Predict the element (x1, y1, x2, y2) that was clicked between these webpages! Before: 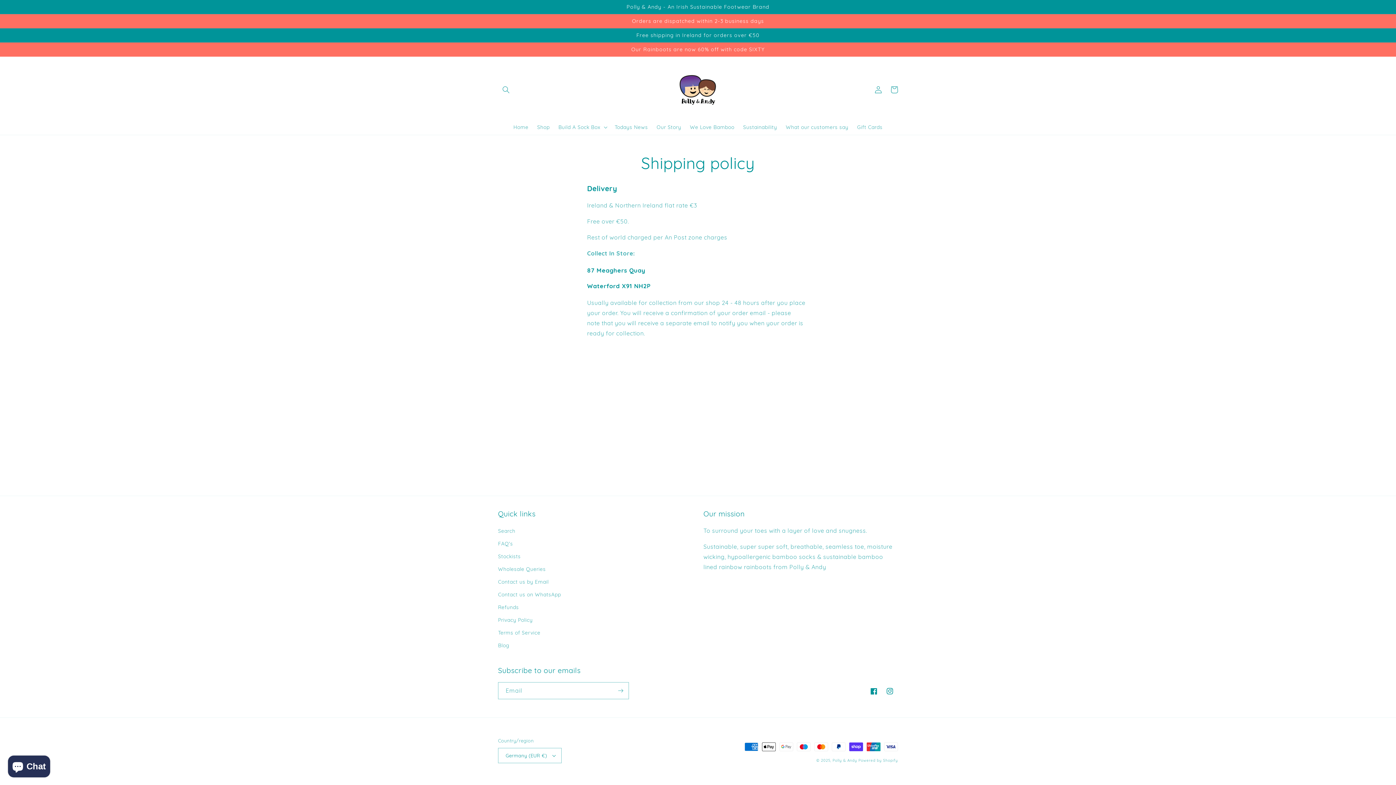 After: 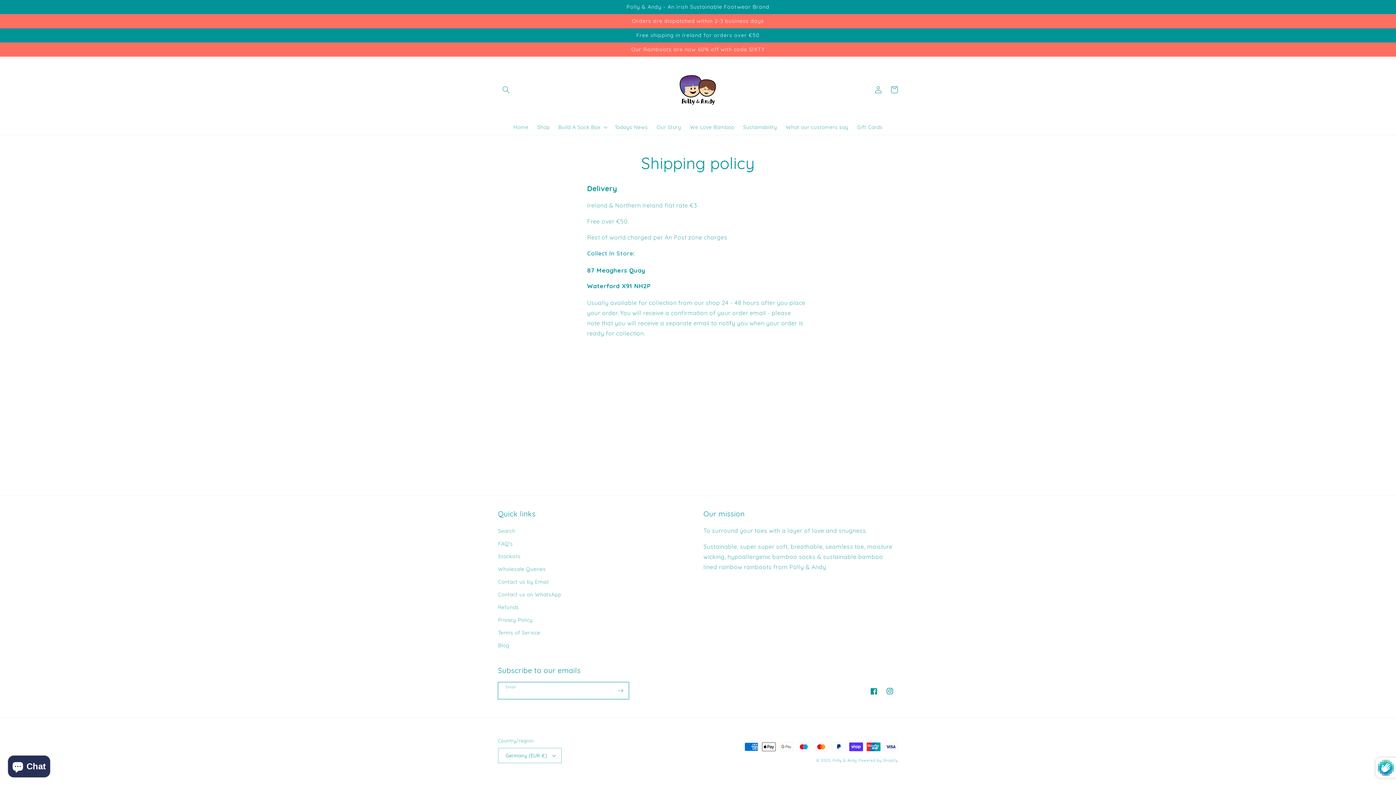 Action: label: Subscribe bbox: (612, 682, 628, 699)